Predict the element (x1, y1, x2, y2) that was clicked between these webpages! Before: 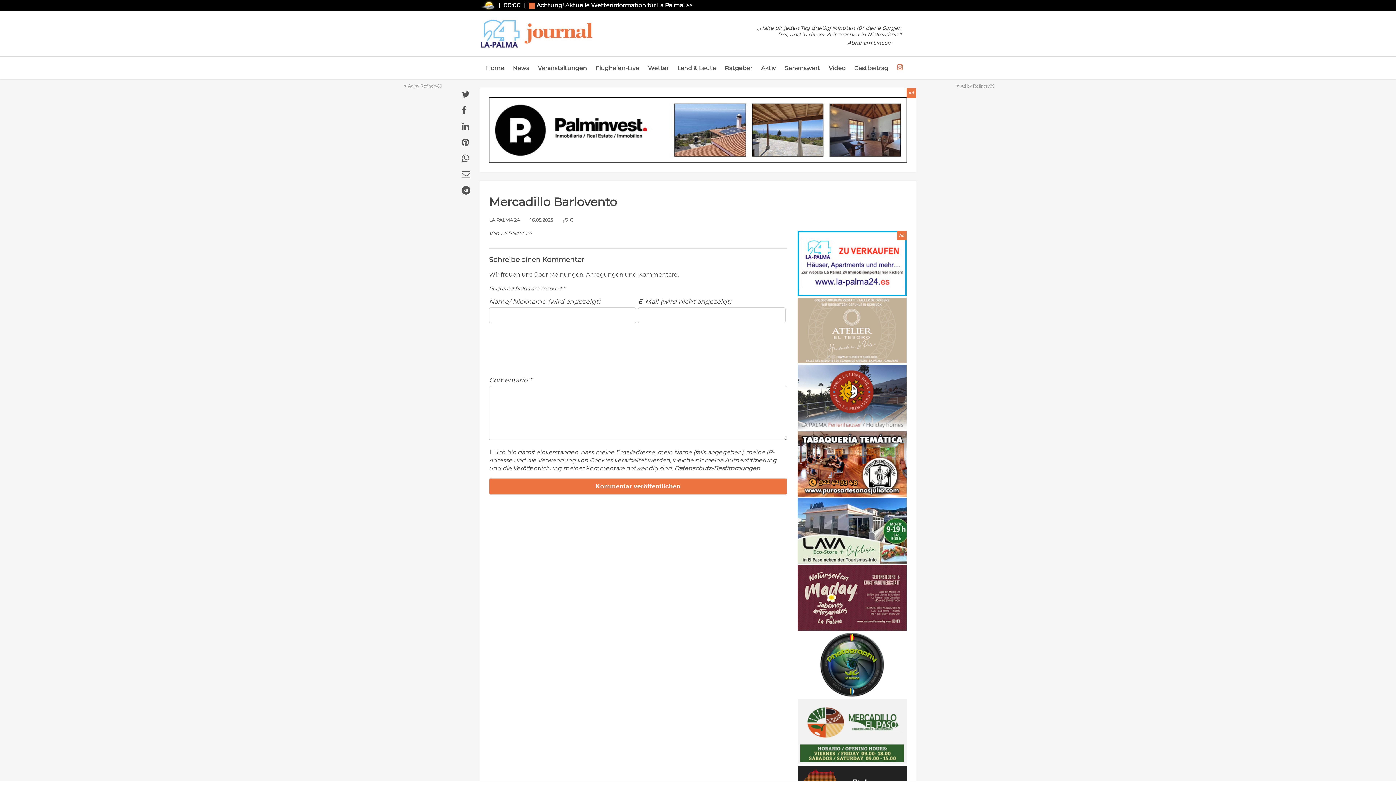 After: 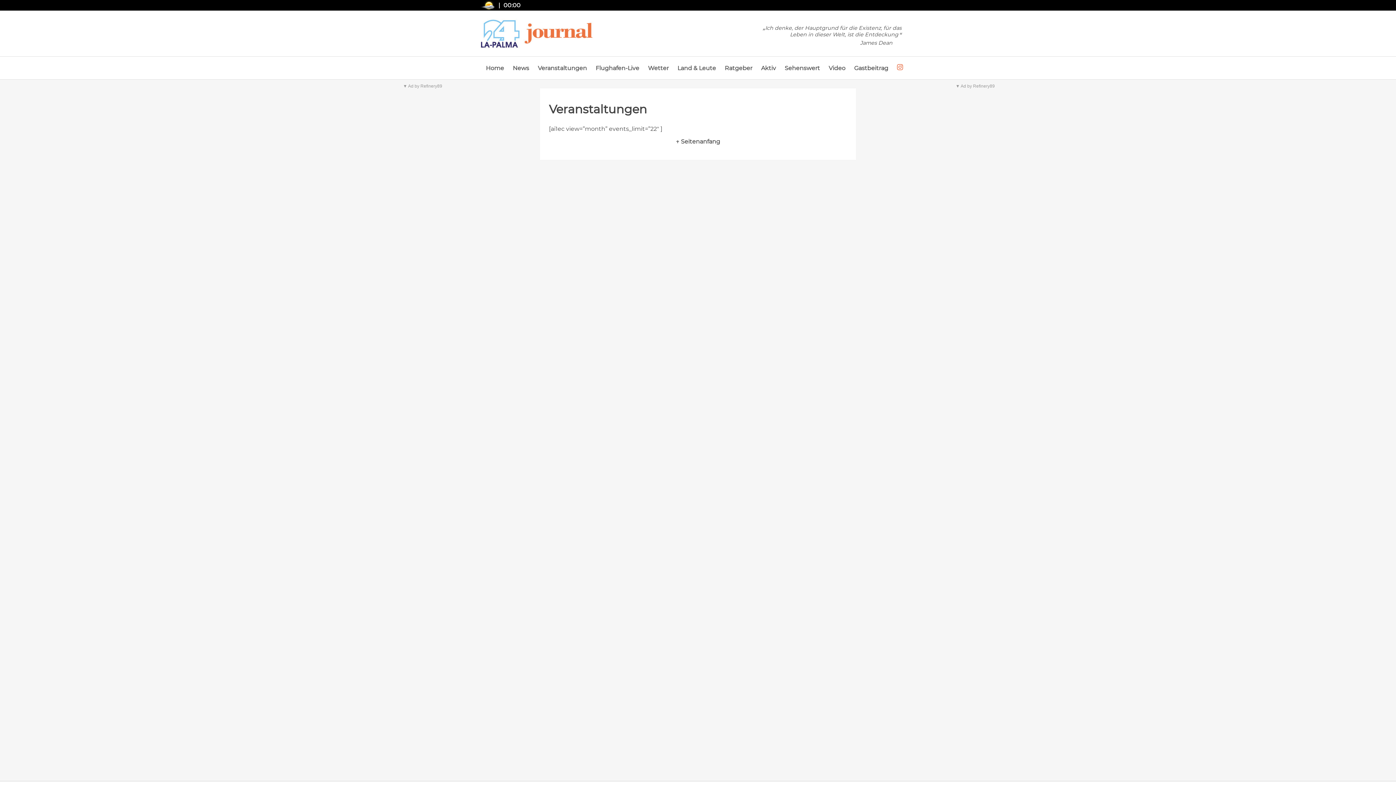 Action: label: Veranstaltungen bbox: (538, 64, 587, 71)